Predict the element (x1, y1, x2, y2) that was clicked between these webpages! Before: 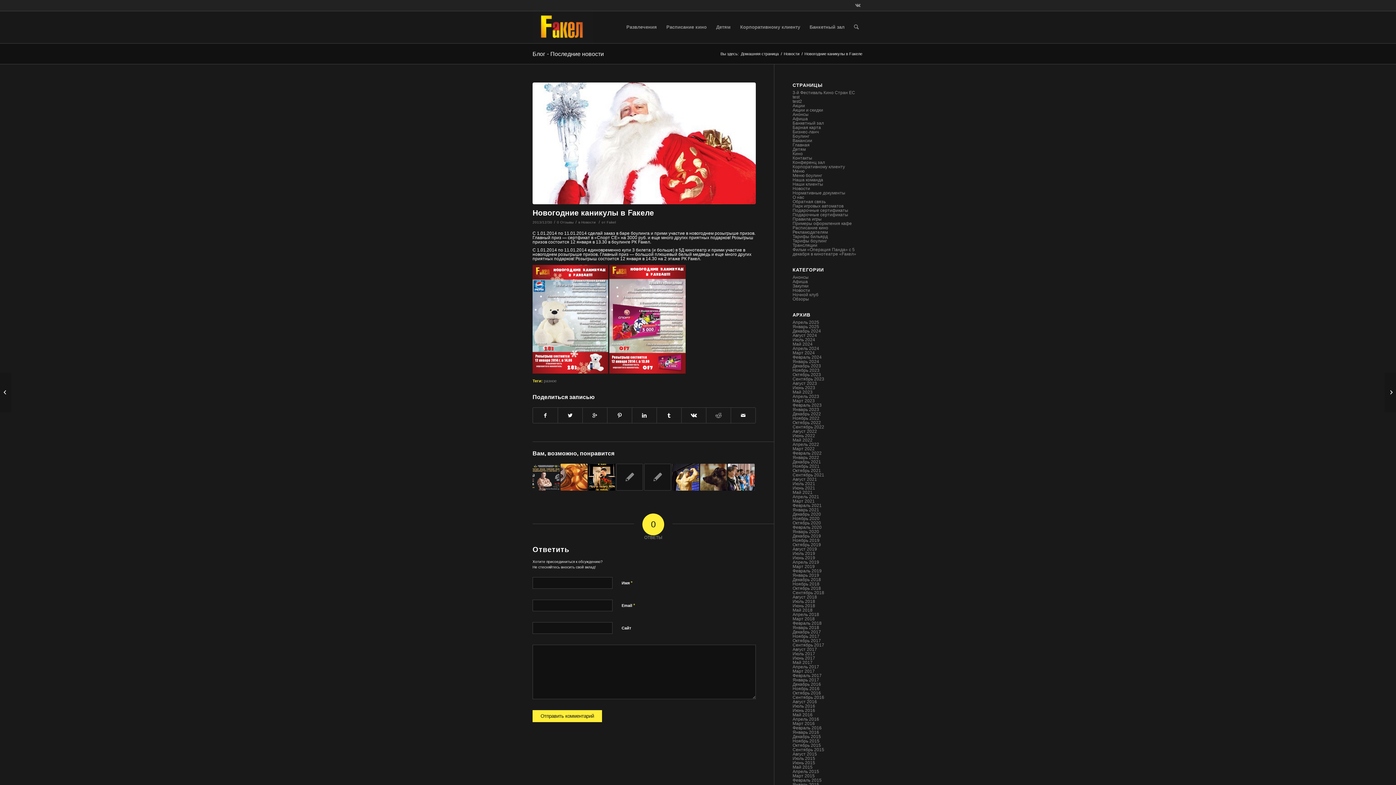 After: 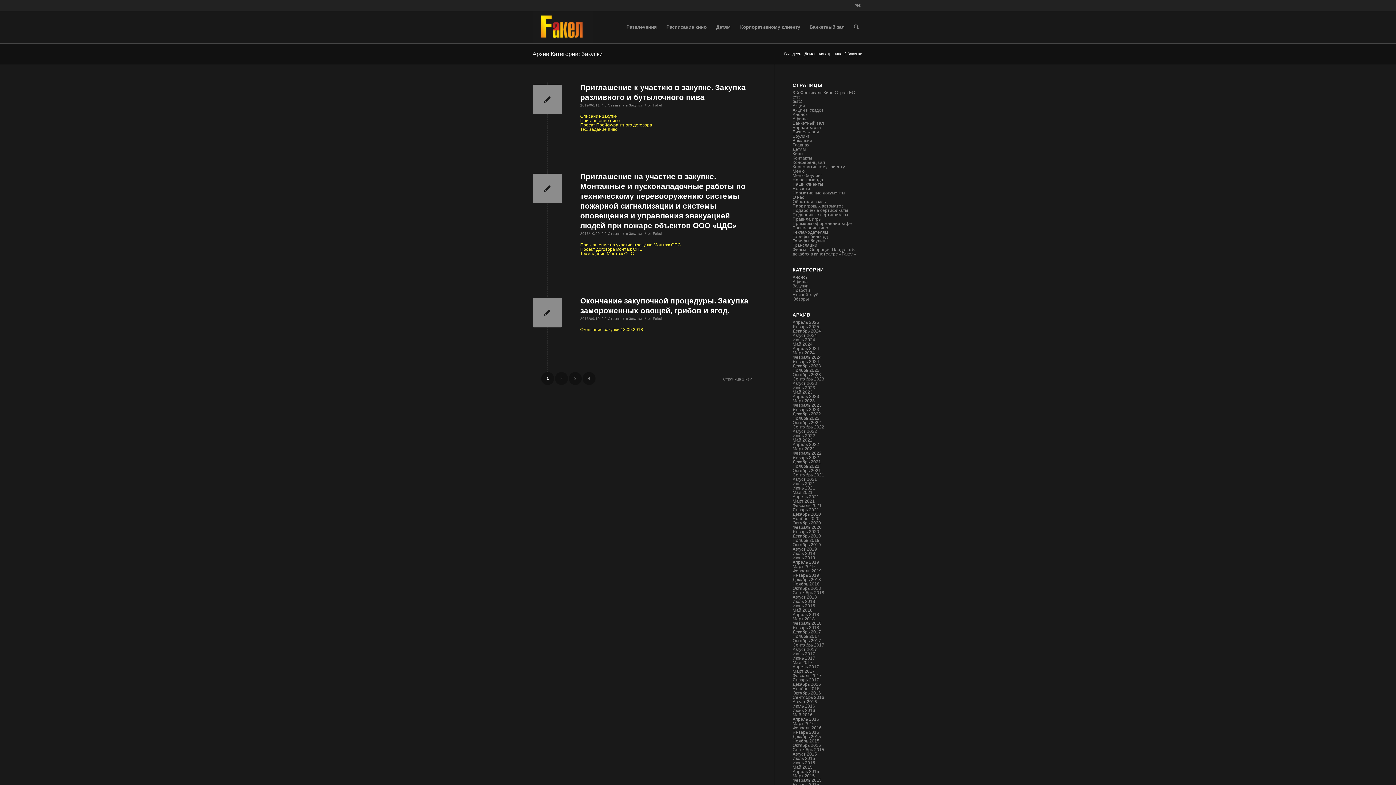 Action: label: Закупки bbox: (792, 283, 808, 288)